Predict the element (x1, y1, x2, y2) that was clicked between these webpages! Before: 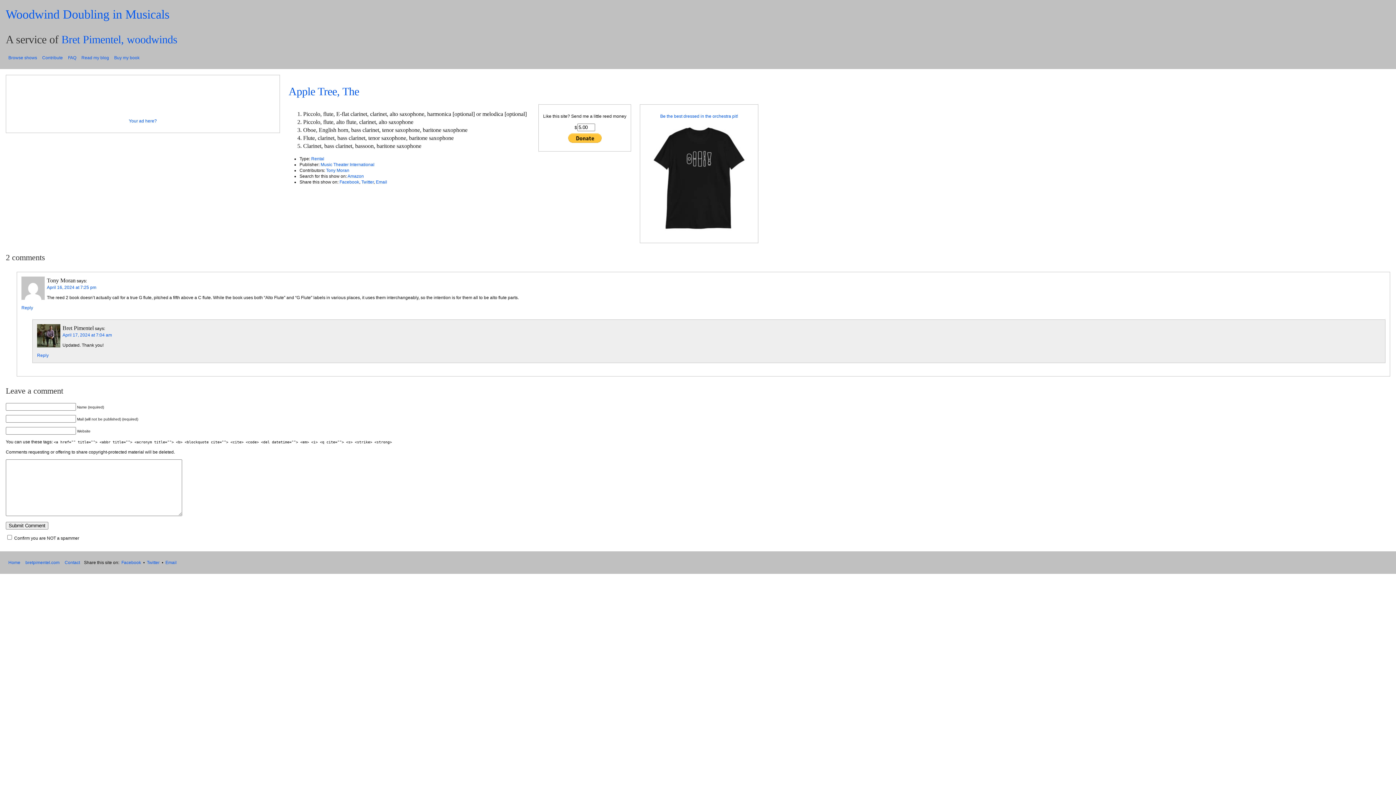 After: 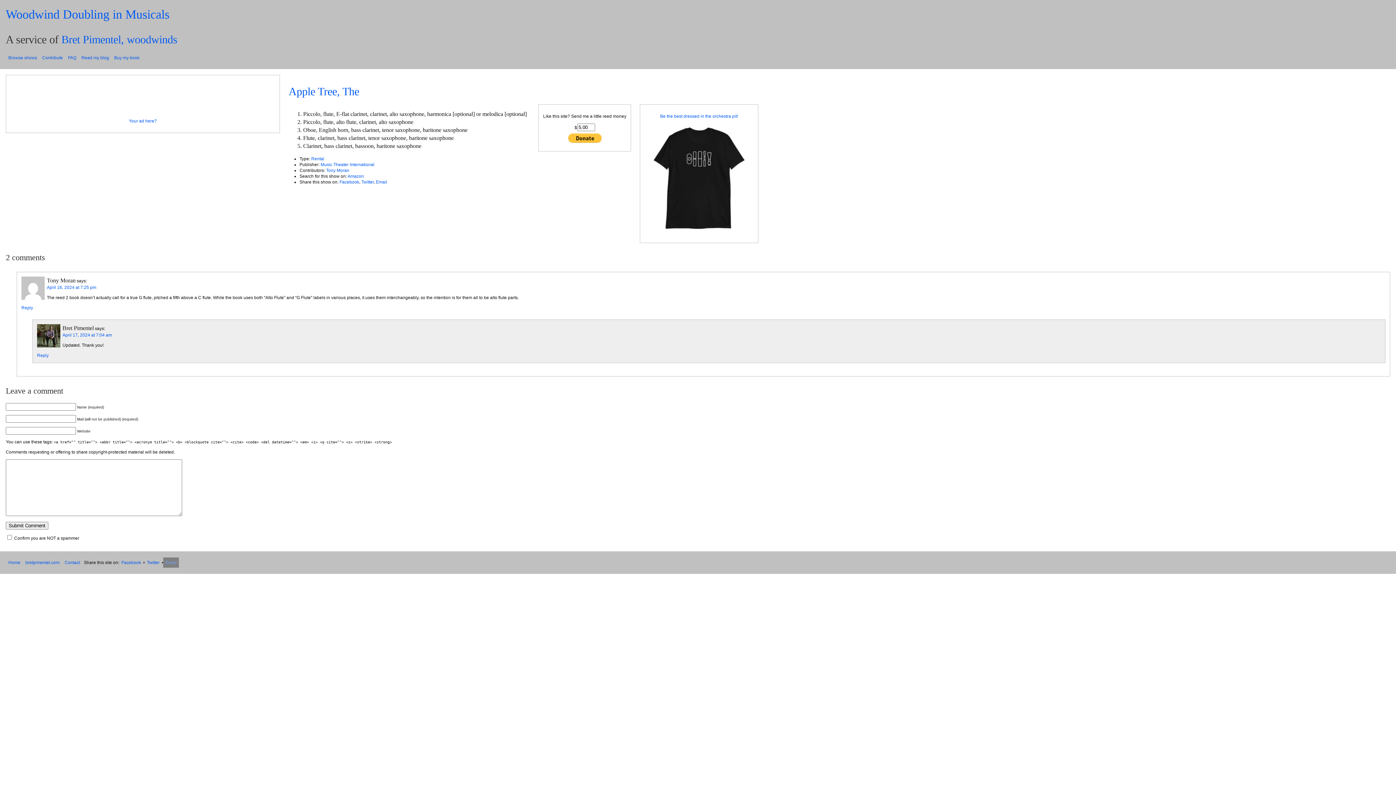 Action: bbox: (163, 557, 178, 568) label: Email